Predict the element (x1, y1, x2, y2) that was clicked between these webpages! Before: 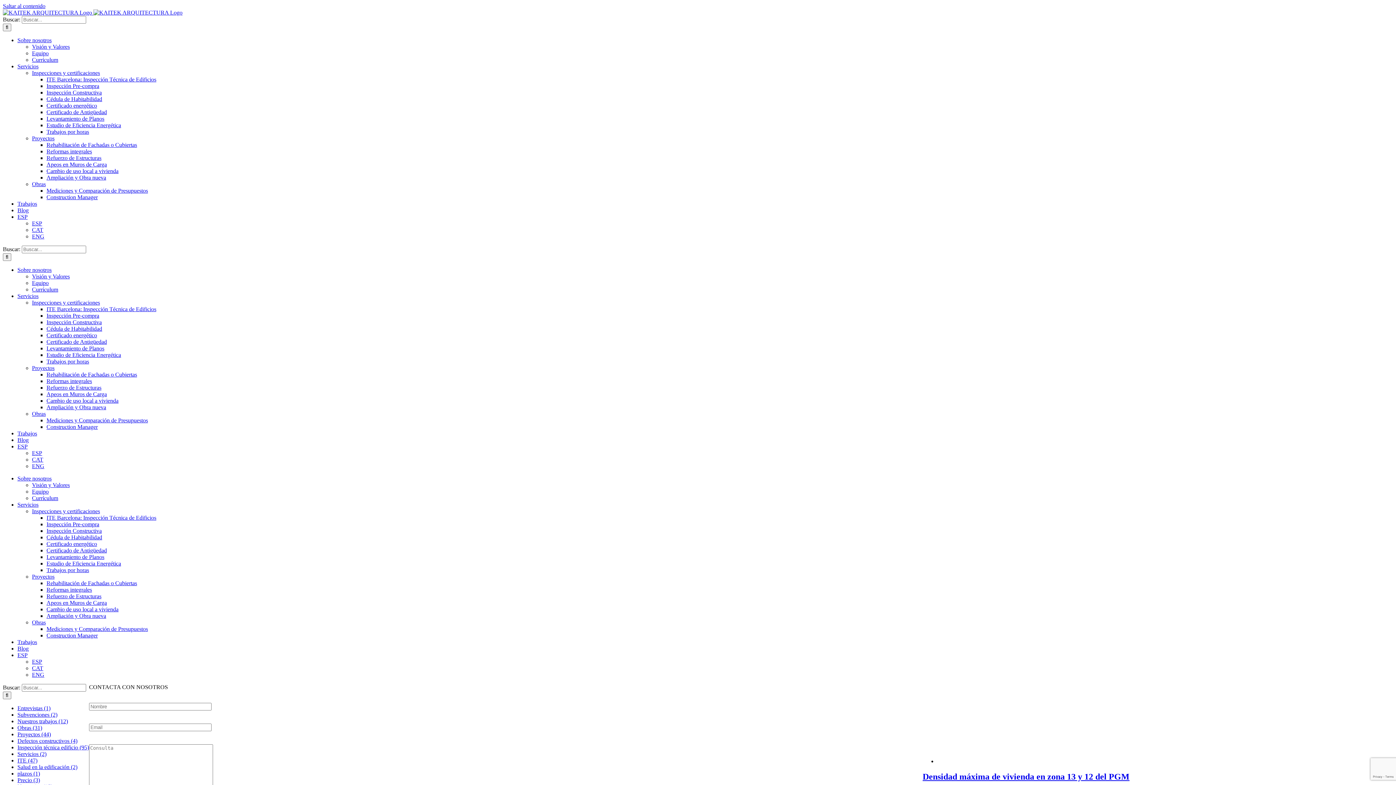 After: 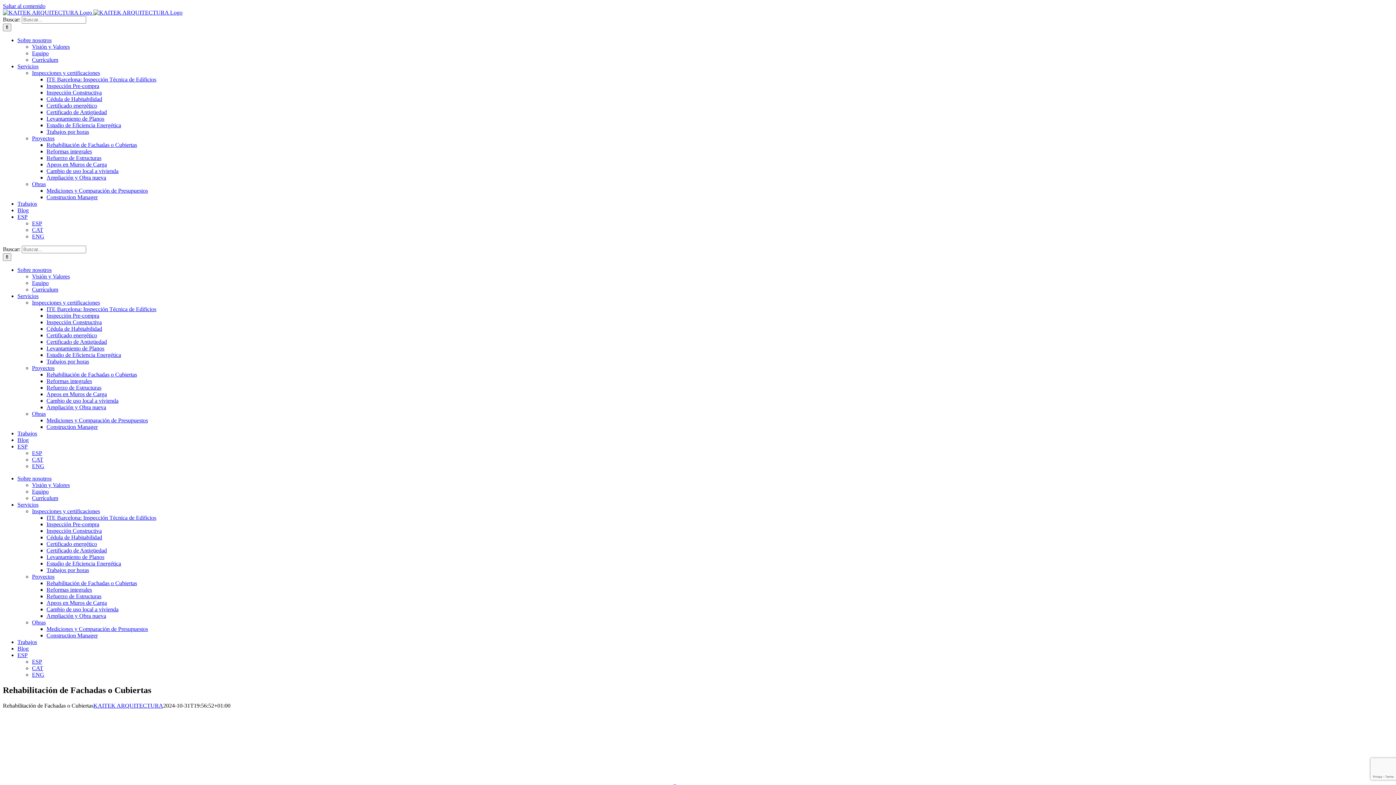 Action: bbox: (46, 580, 137, 586) label: Rehabilitación de Fachadas o Cubiertas